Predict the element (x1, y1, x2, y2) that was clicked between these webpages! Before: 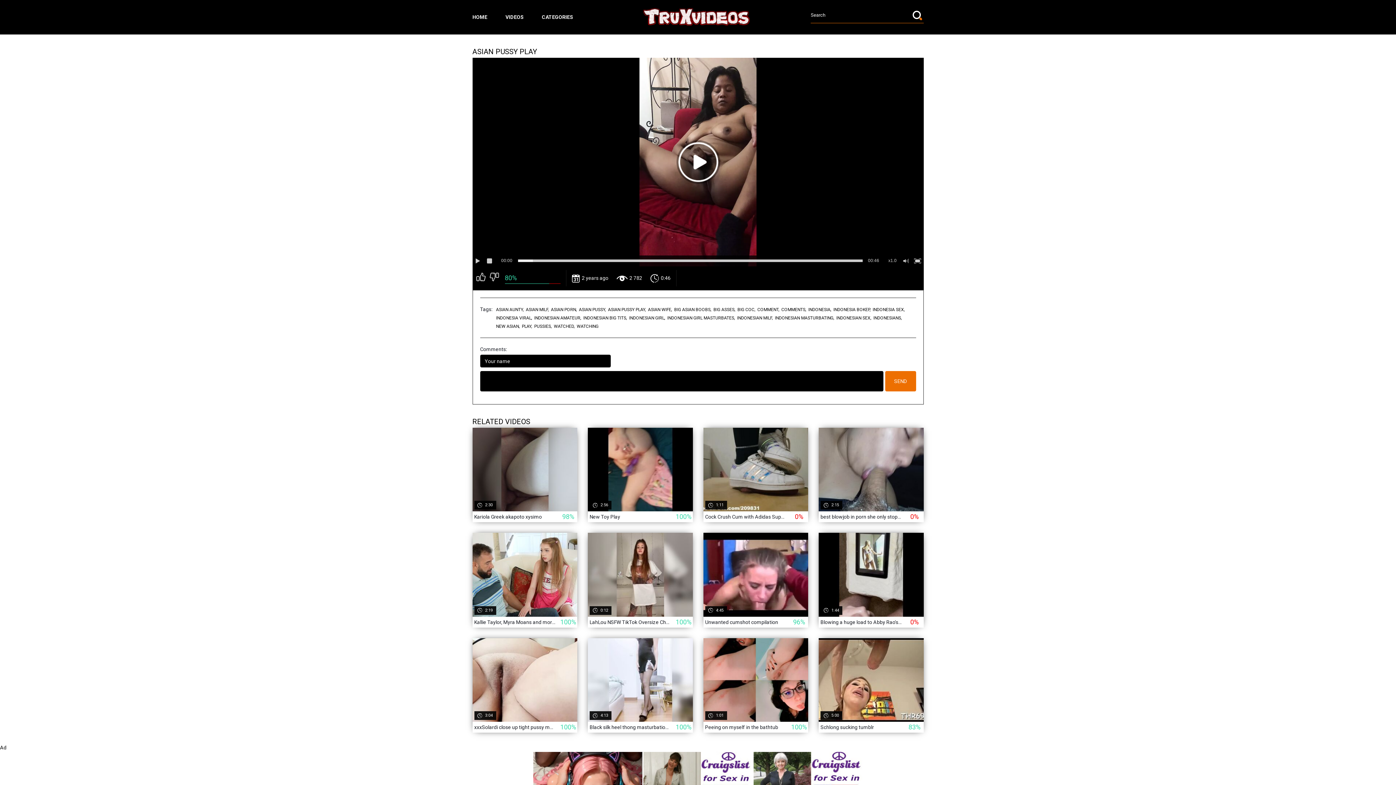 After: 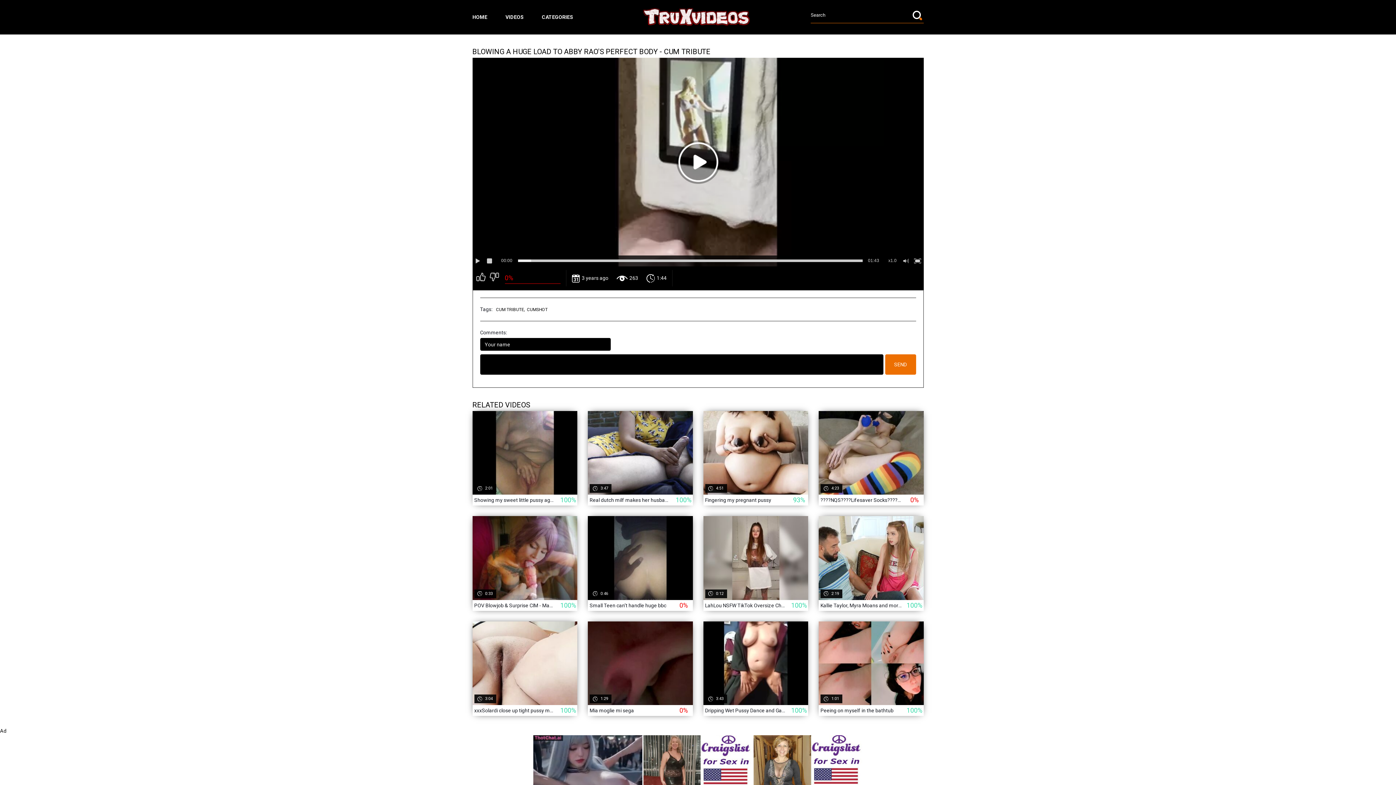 Action: label:  3 years ago
 263
 1:44
Blowing a huge load to Abby Rao's perfect body - Cum Tribute
0% bbox: (818, 533, 923, 627)